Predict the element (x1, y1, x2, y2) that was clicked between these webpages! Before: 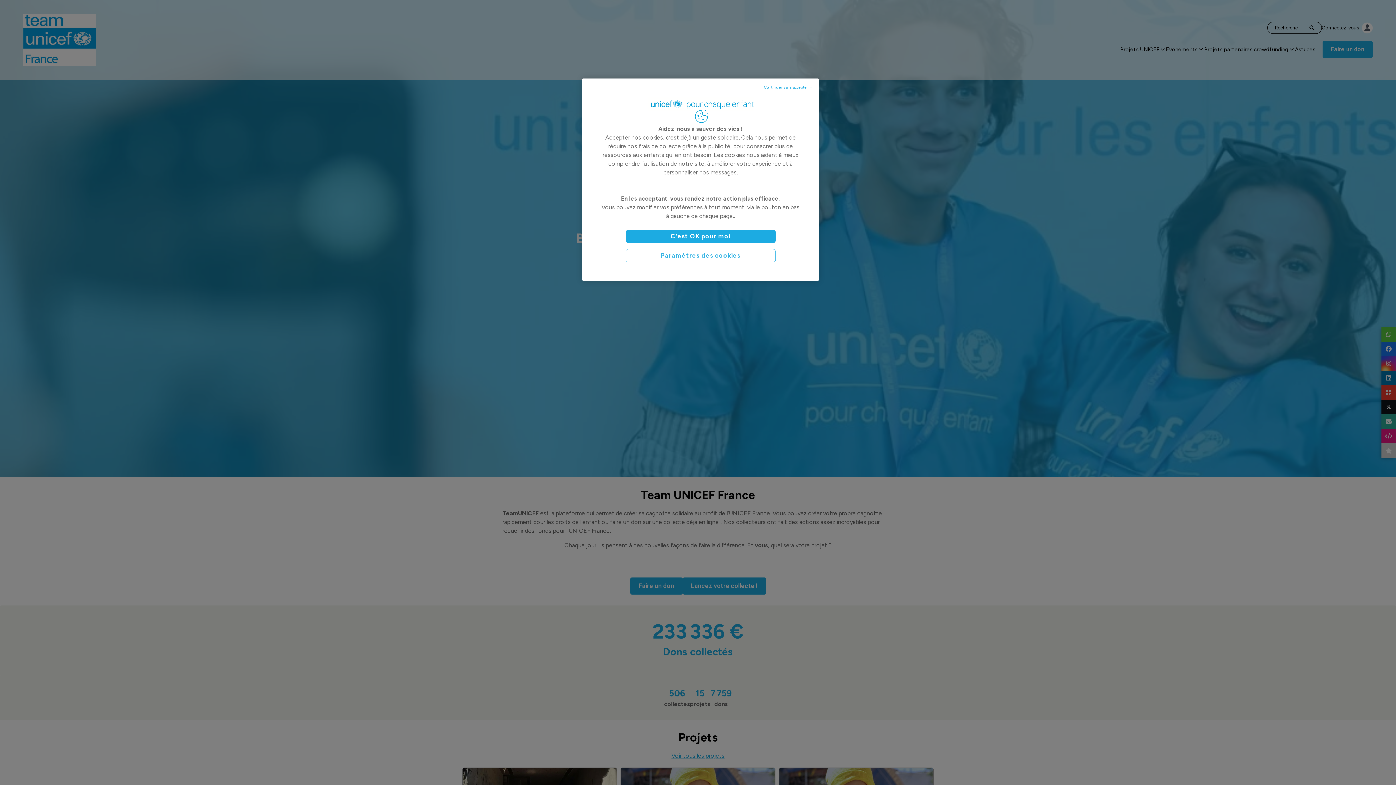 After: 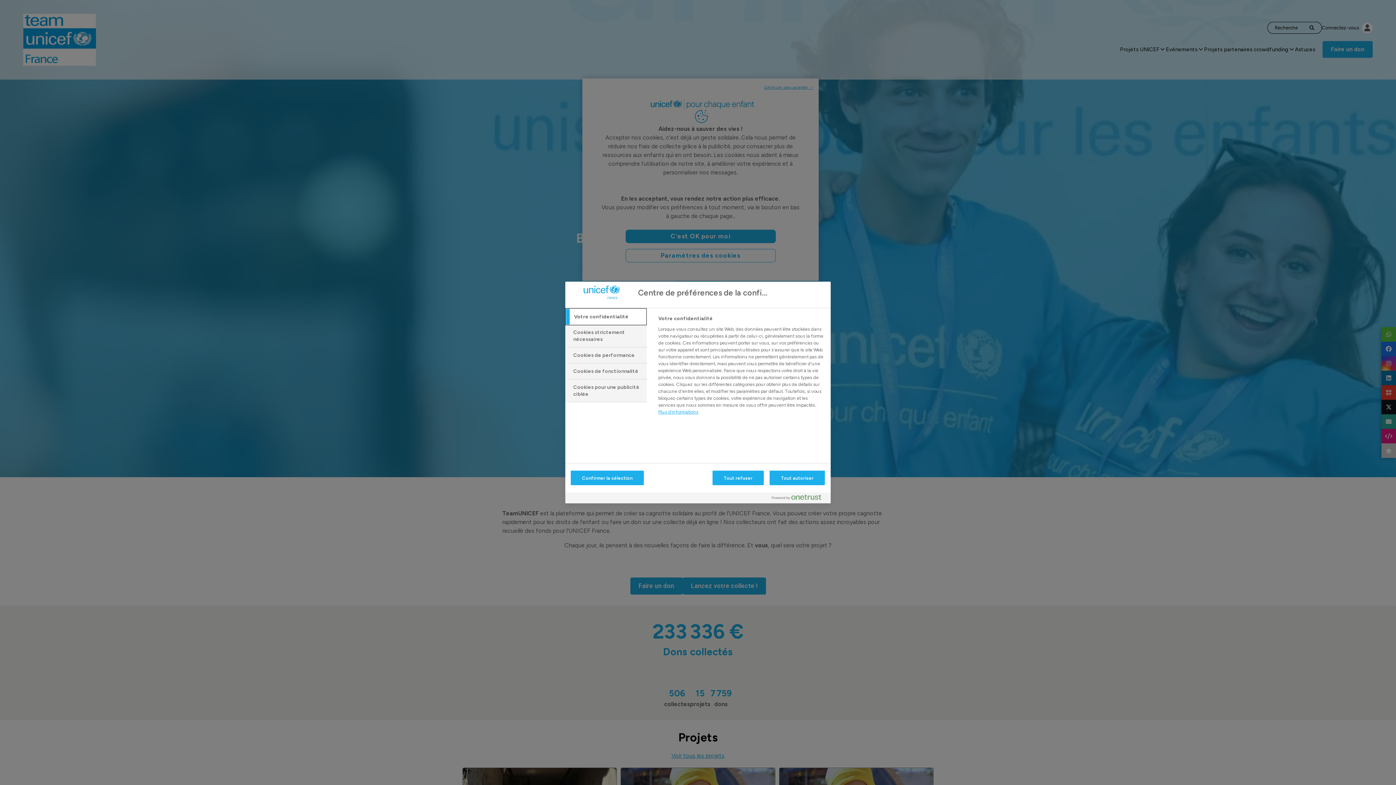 Action: label: Paramètres des cookies bbox: (625, 249, 775, 262)